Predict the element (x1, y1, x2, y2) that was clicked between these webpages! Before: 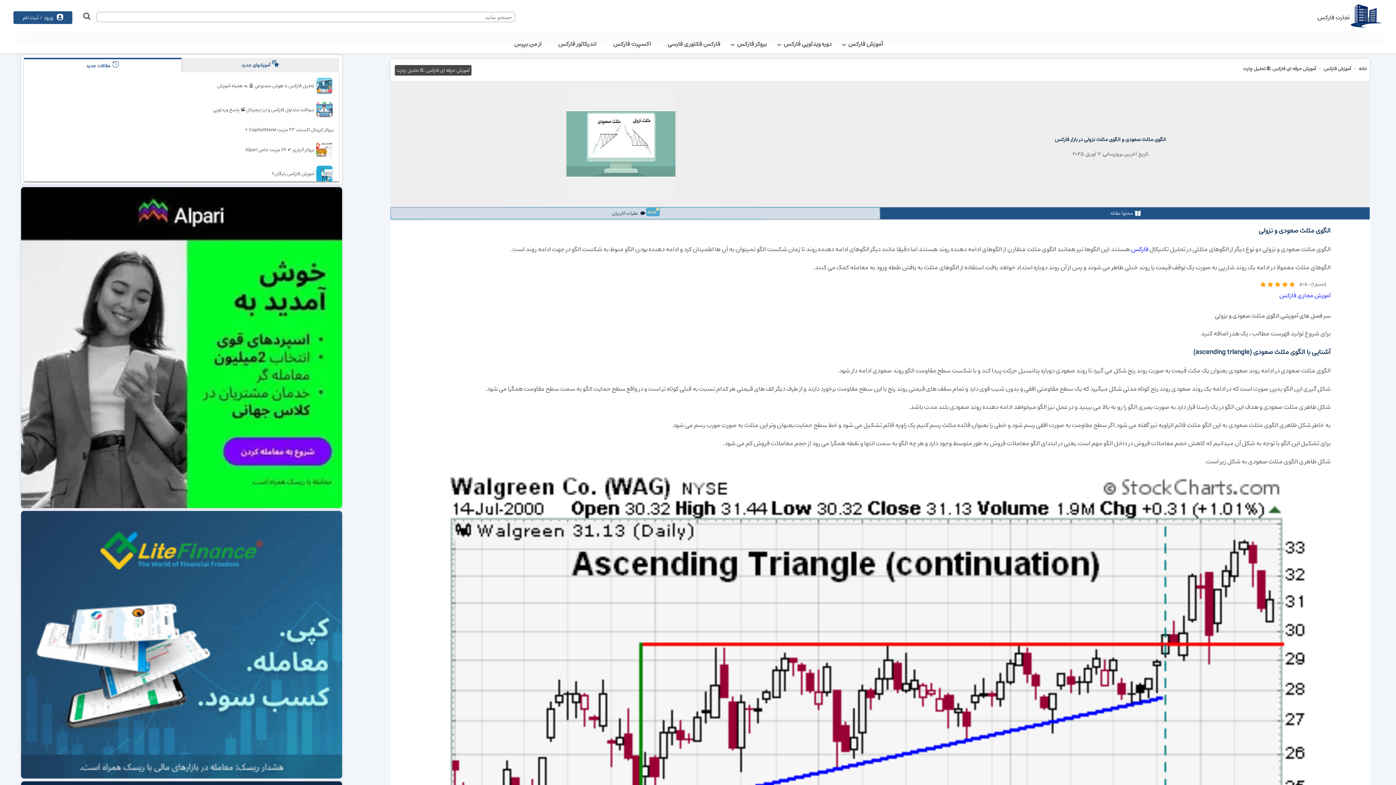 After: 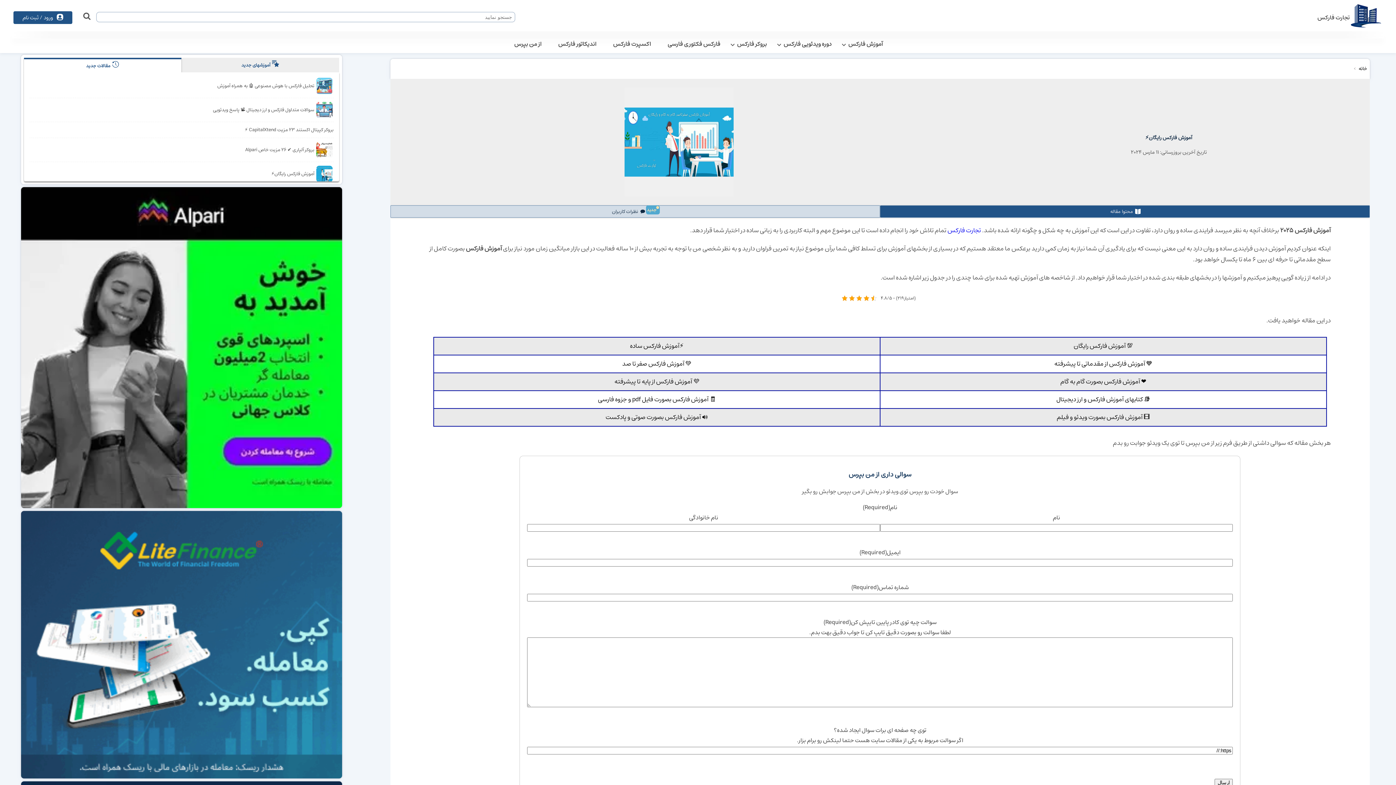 Action: bbox: (1279, 290, 1330, 300) label: 
آموزش مجازی فارکس
